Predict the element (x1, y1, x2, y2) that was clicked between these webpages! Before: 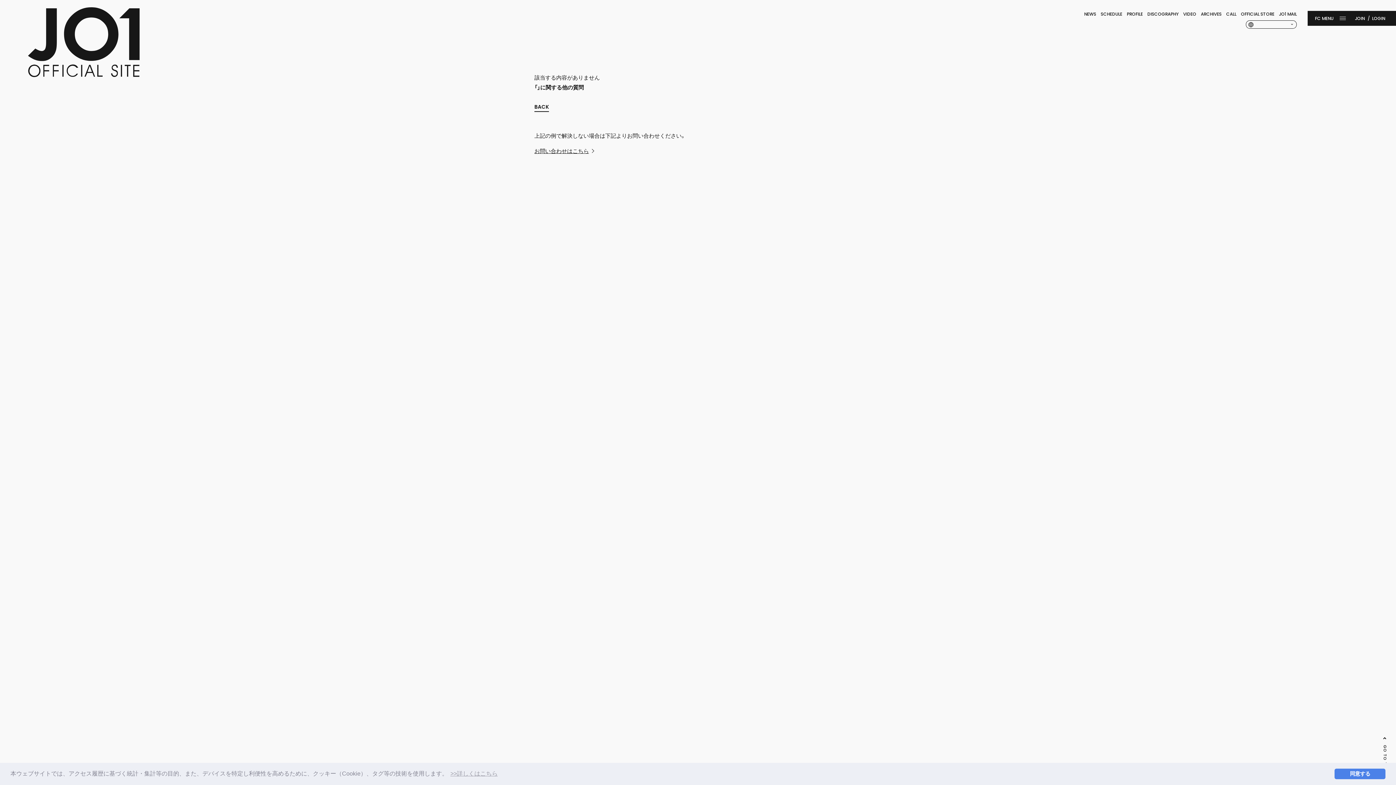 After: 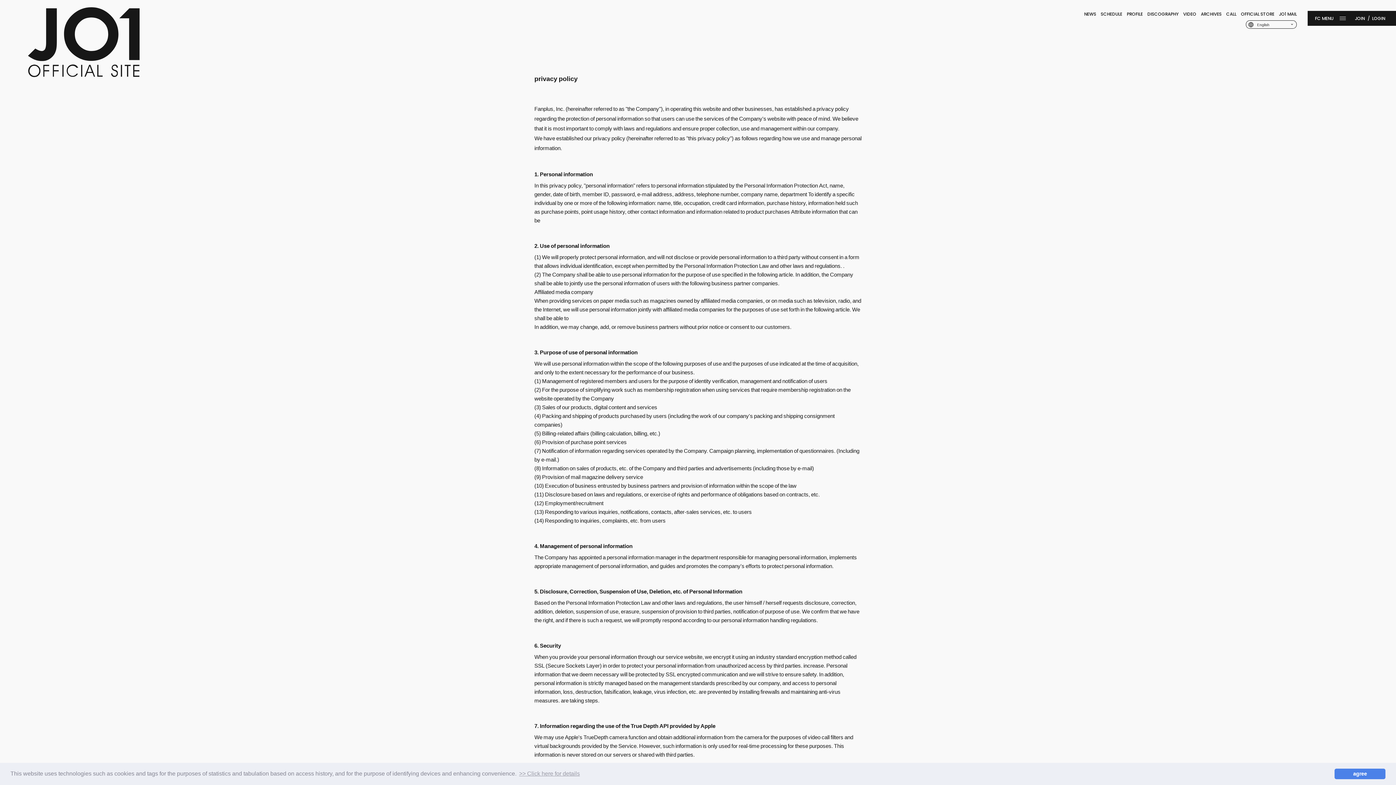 Action: bbox: (449, 770, 498, 778) label: learn more about cookies